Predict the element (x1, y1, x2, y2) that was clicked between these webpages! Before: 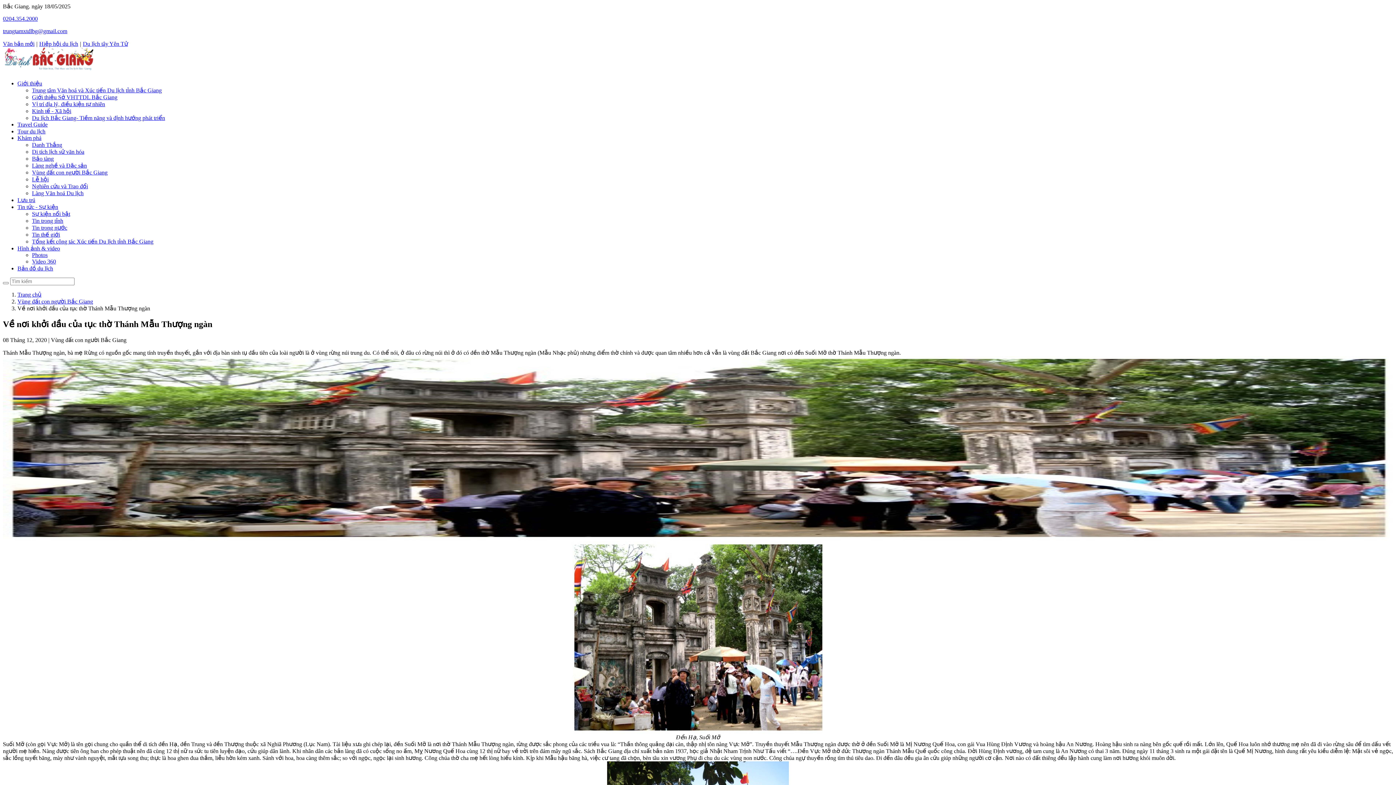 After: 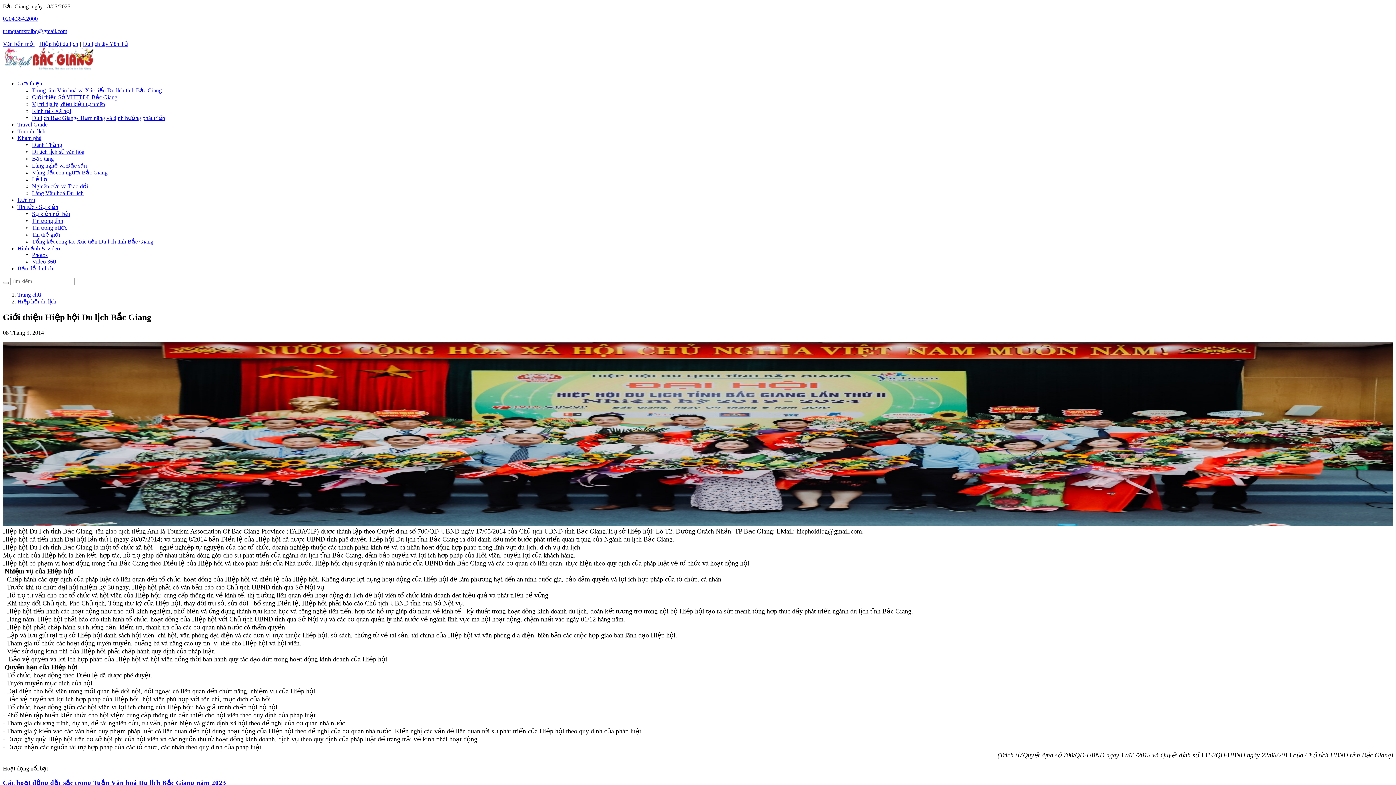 Action: bbox: (39, 40, 78, 46) label: Hiệp hội du lịch